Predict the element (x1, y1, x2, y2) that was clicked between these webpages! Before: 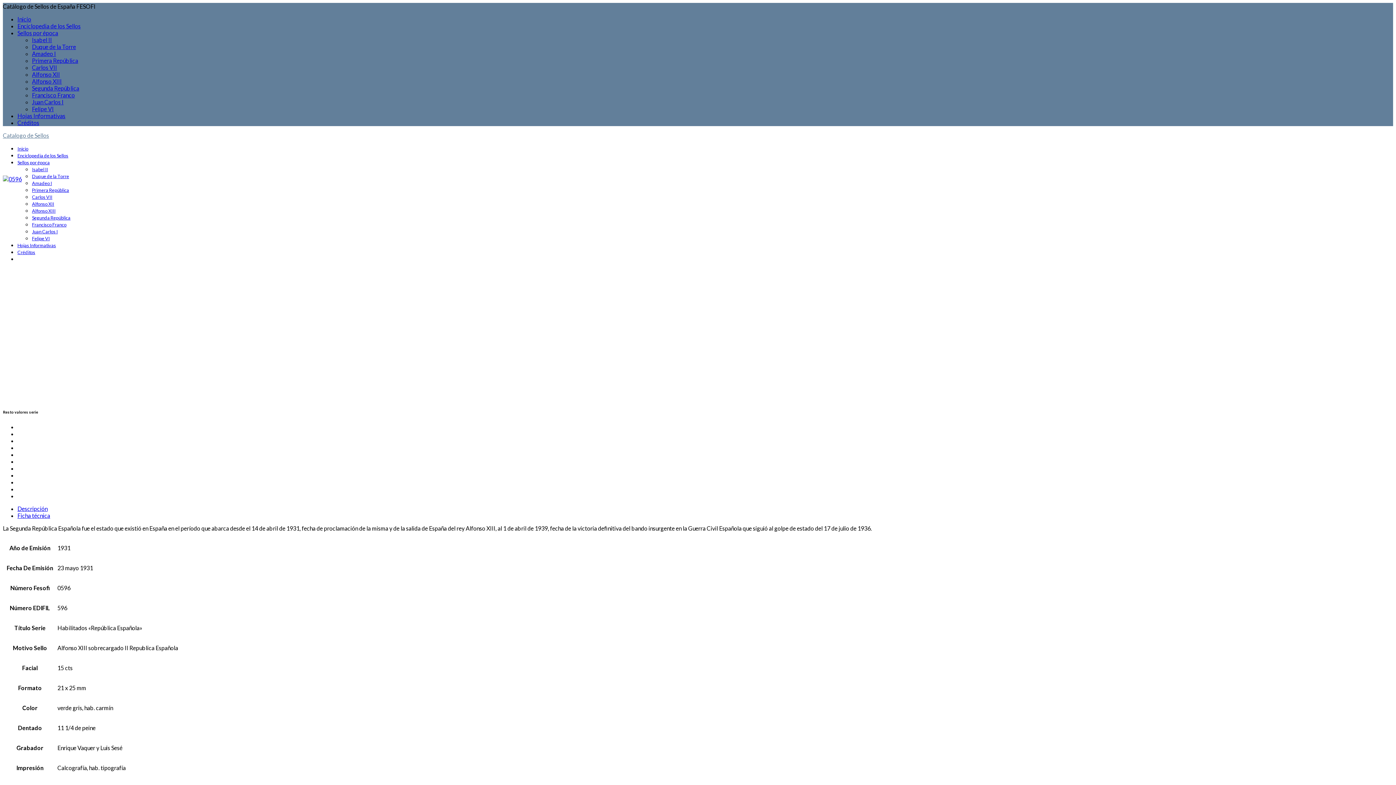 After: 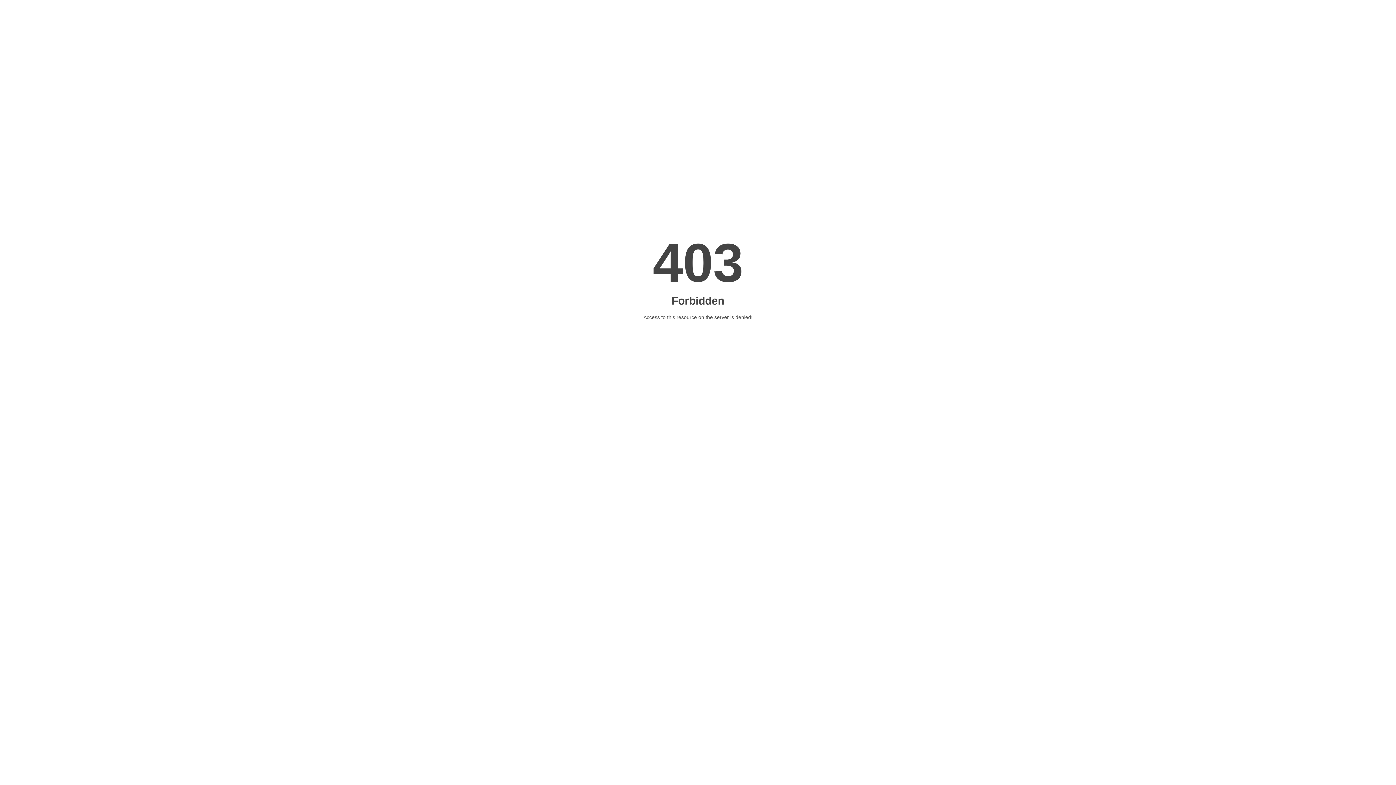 Action: label: Alfonso XIII bbox: (32, 77, 61, 84)